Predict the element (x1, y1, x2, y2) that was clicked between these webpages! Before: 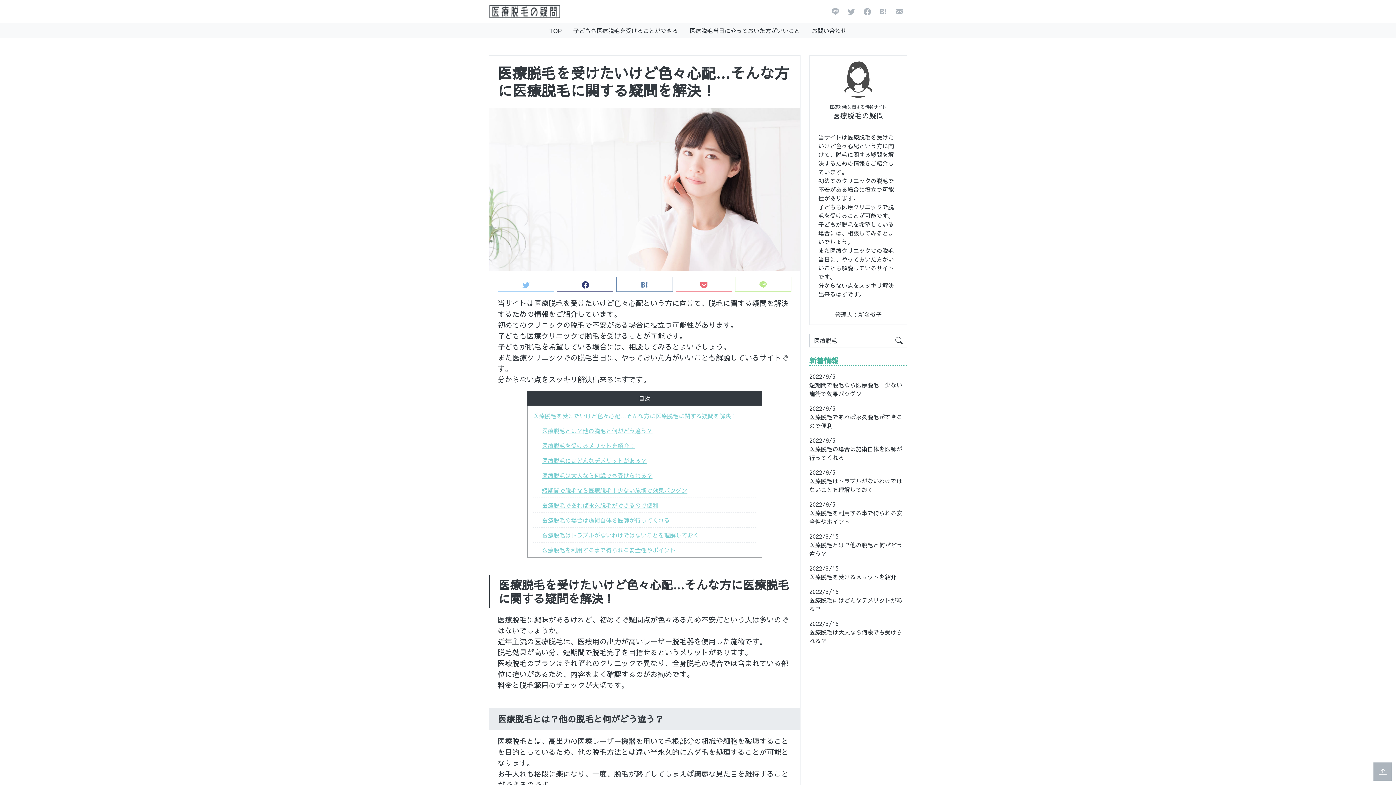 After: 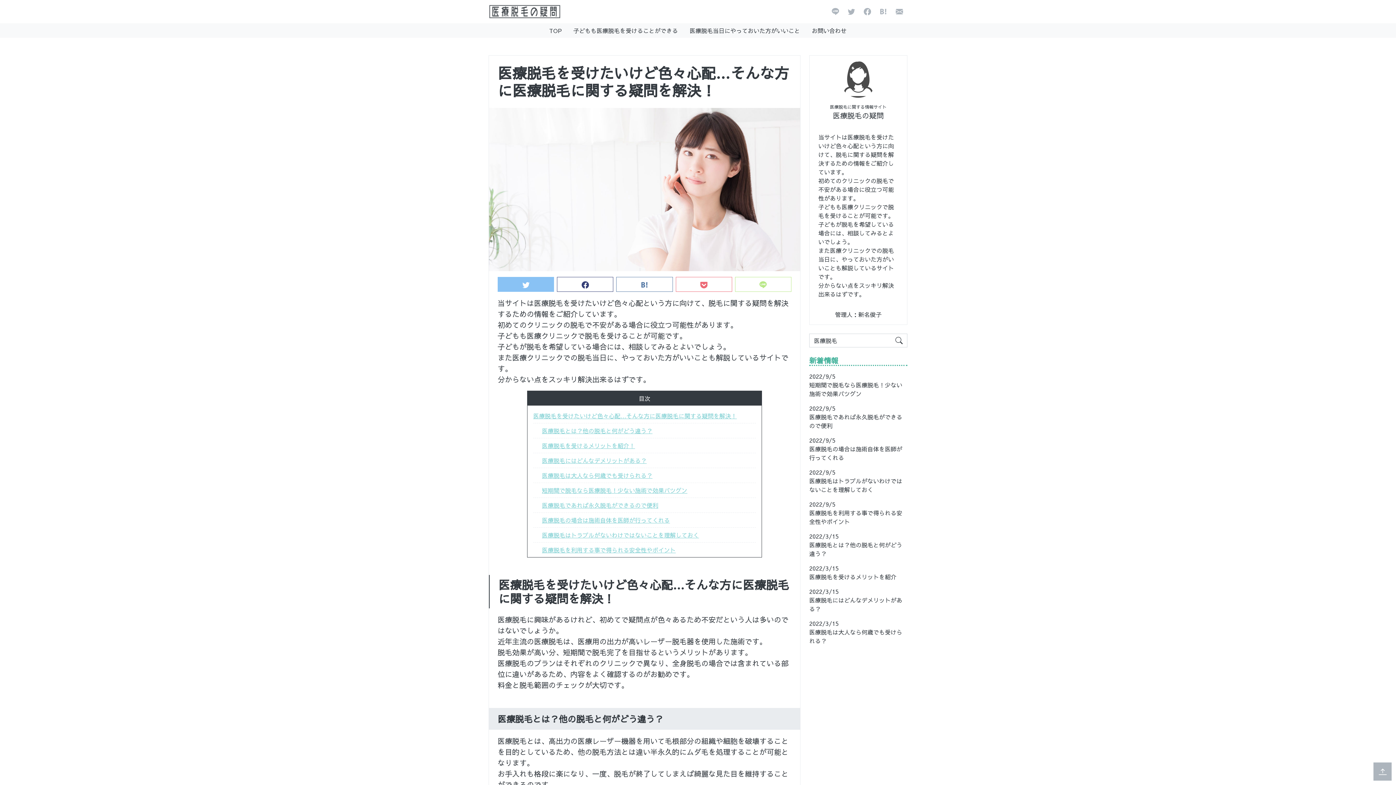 Action: bbox: (497, 277, 554, 292)